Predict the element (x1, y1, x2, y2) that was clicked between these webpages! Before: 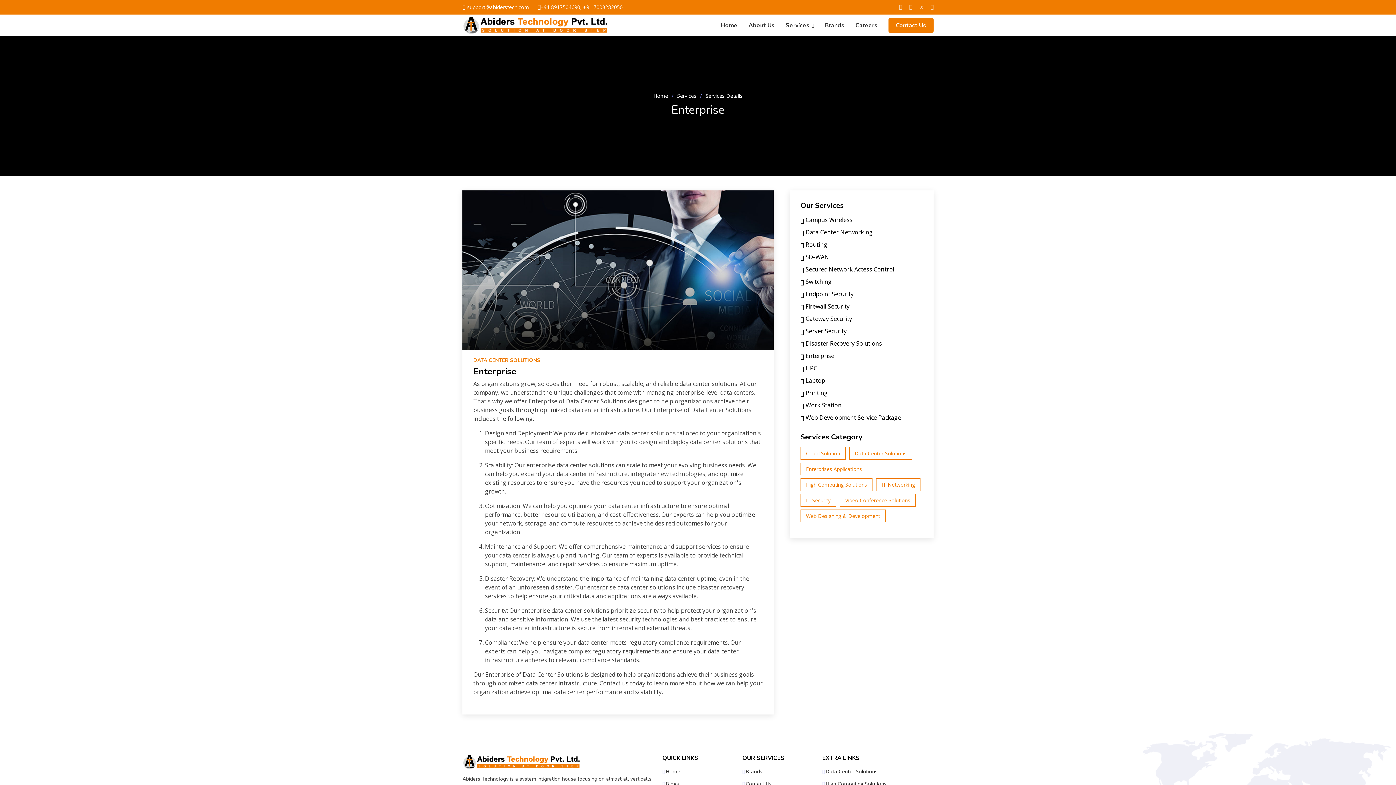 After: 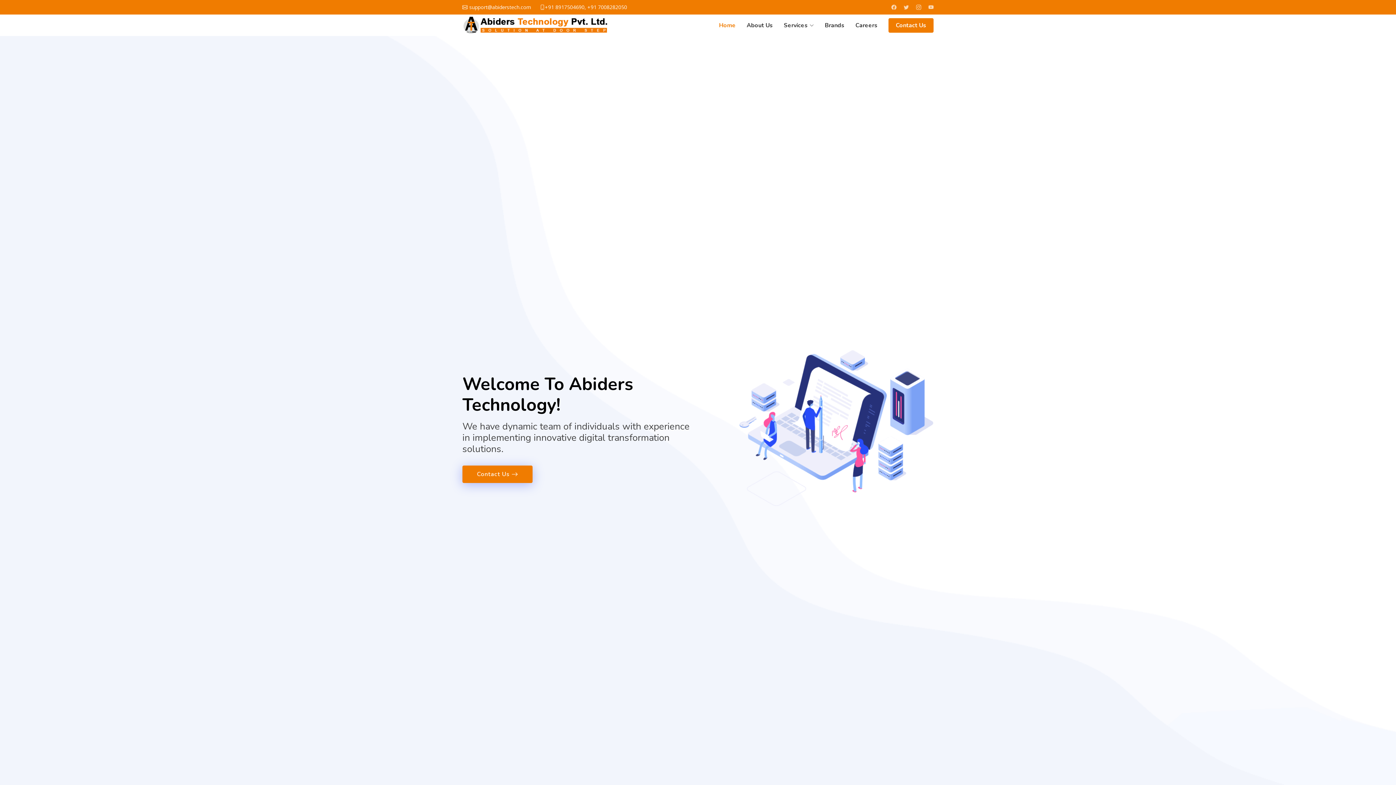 Action: bbox: (710, 17, 737, 33) label: Home